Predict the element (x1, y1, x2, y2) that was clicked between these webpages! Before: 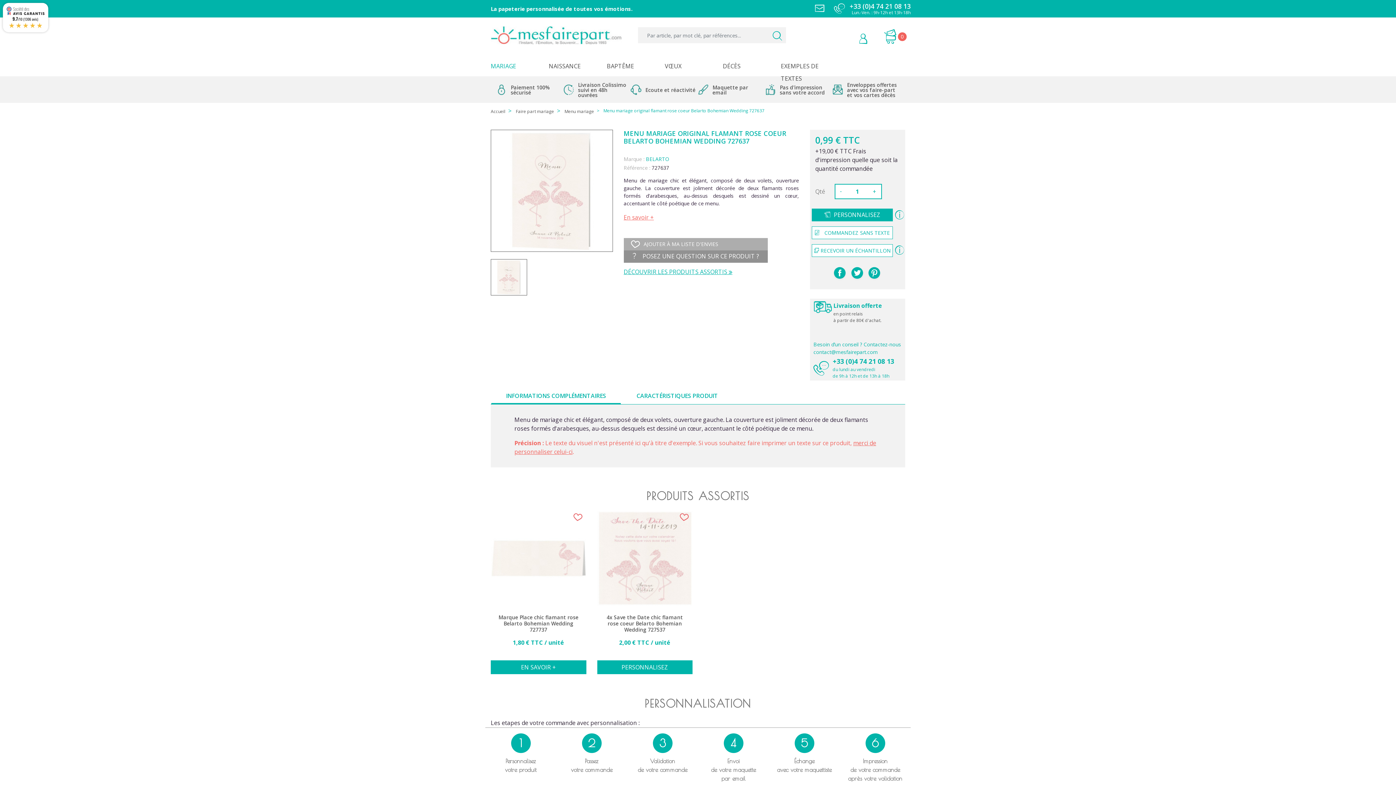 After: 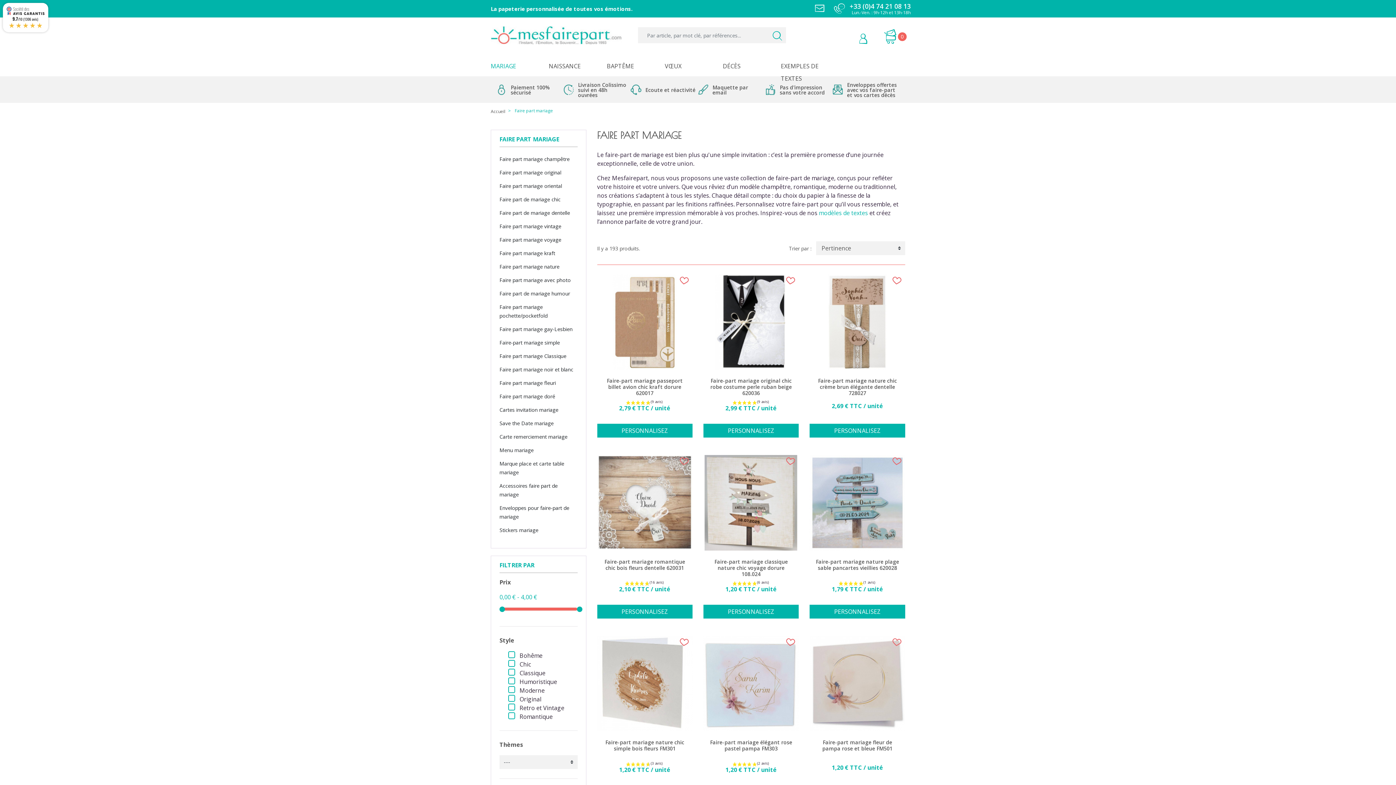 Action: label: MARIAGE bbox: (490, 60, 521, 72)